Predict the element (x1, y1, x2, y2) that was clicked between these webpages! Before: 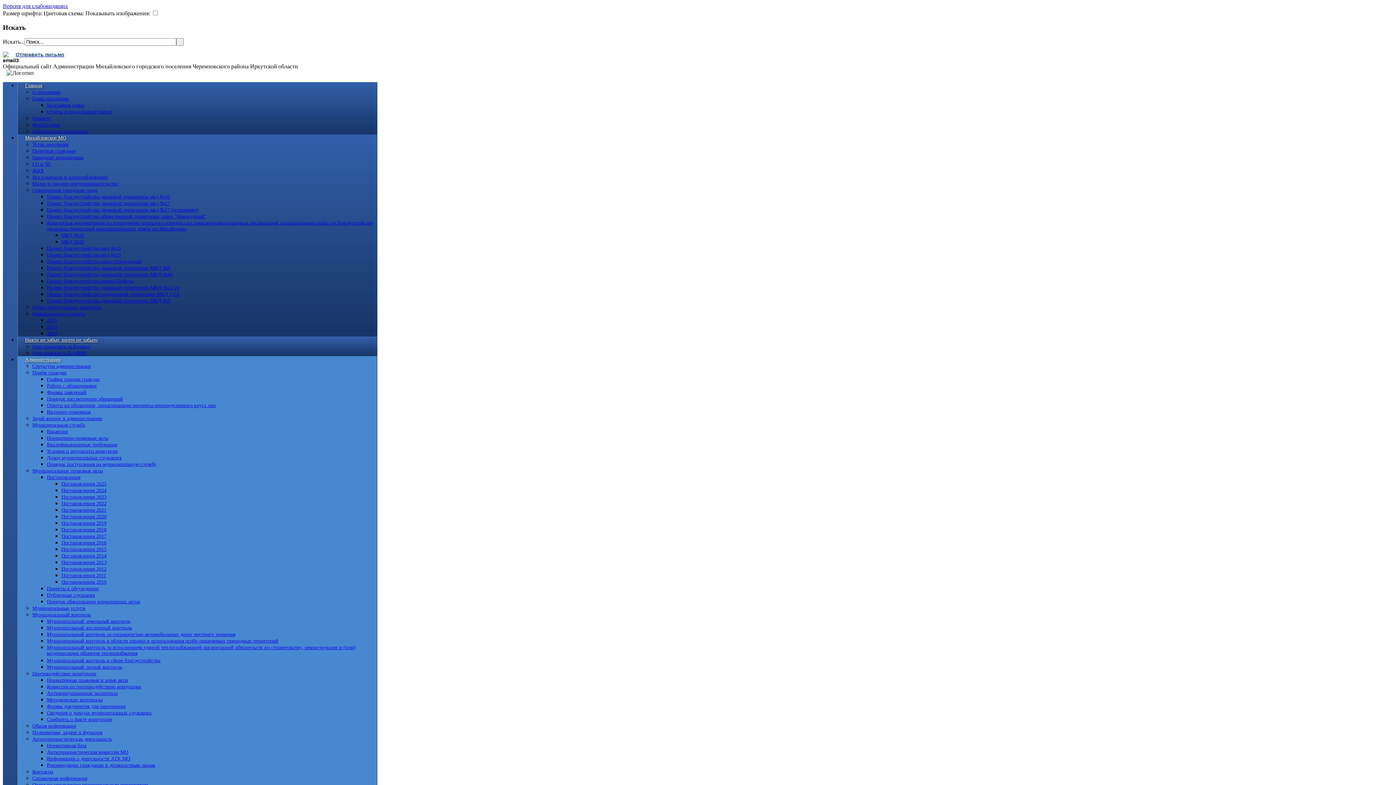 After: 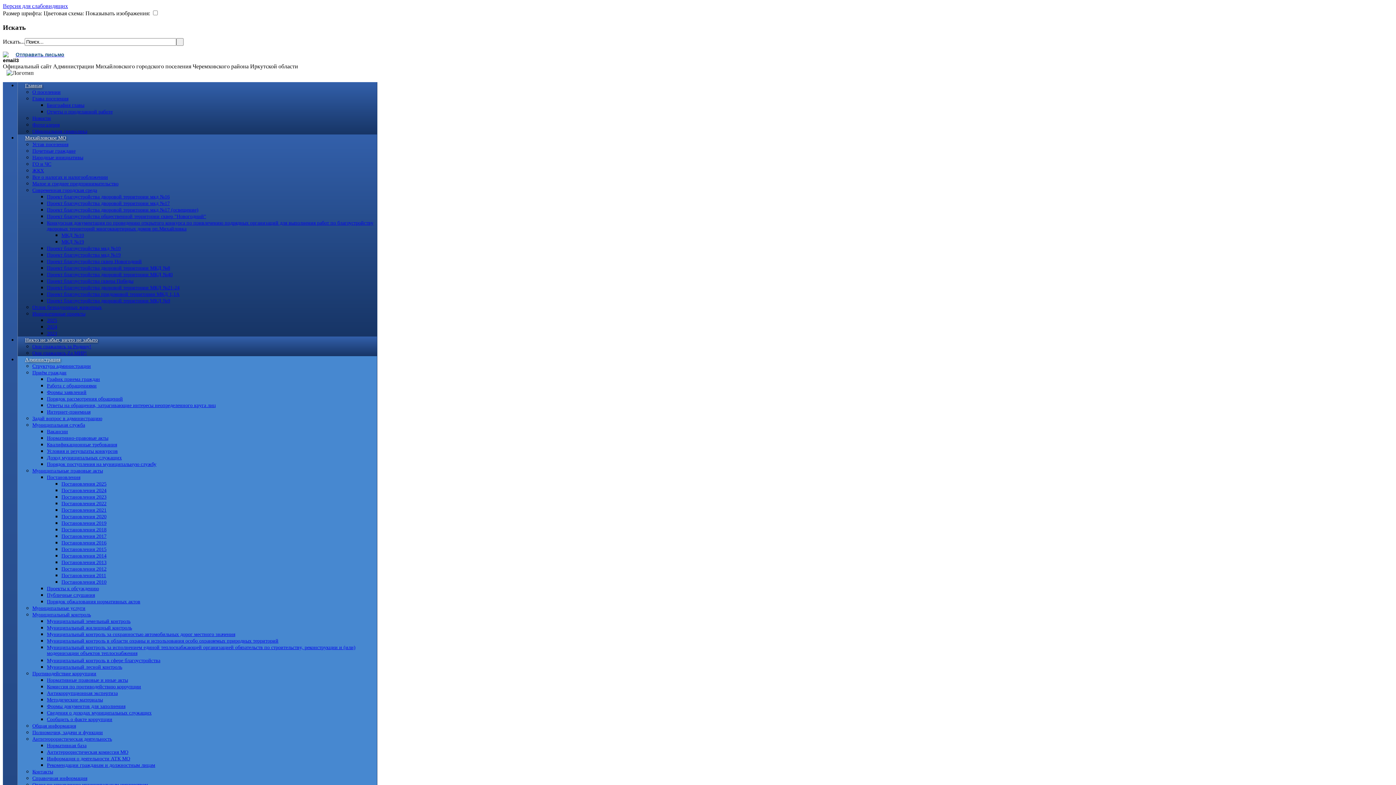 Action: bbox: (46, 396, 122, 401) label: Порядок рассмотрения обращений